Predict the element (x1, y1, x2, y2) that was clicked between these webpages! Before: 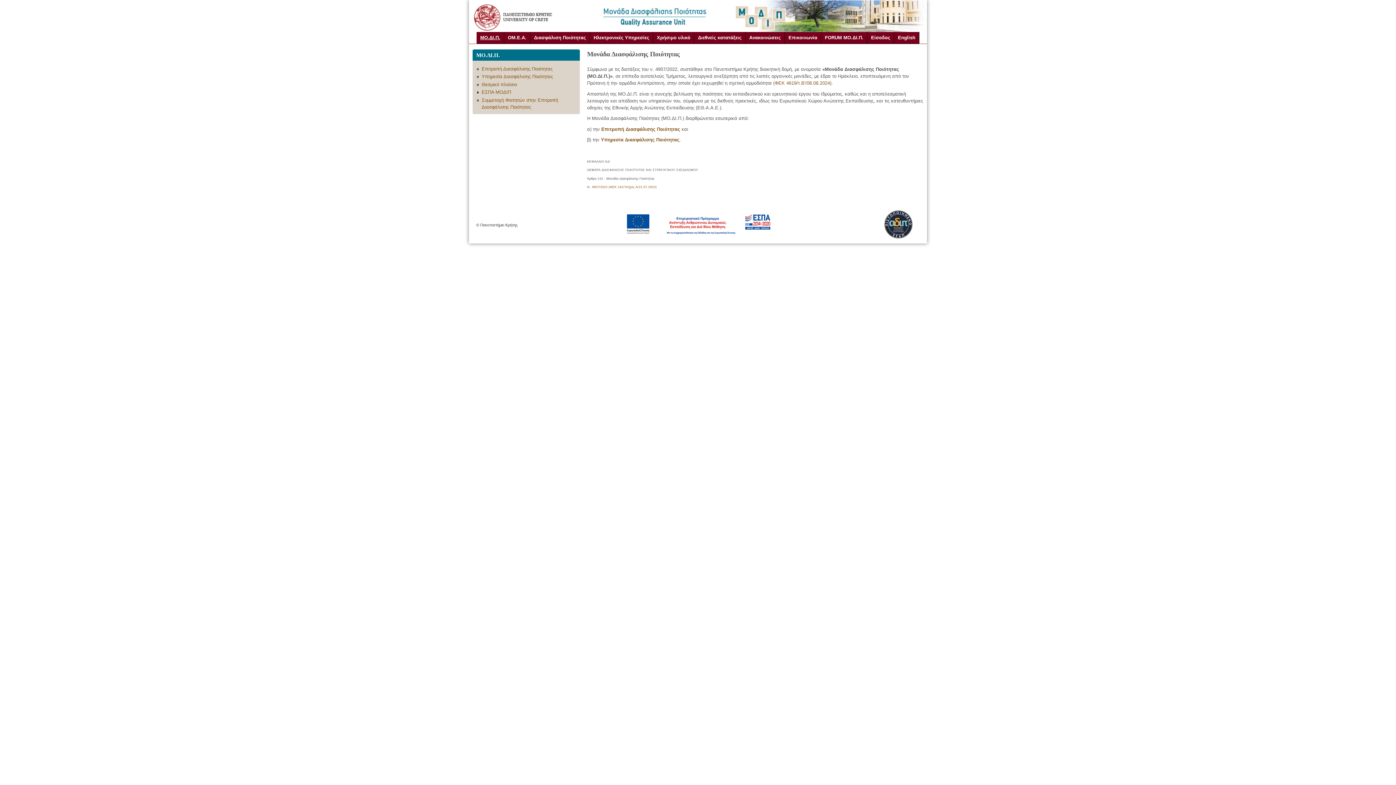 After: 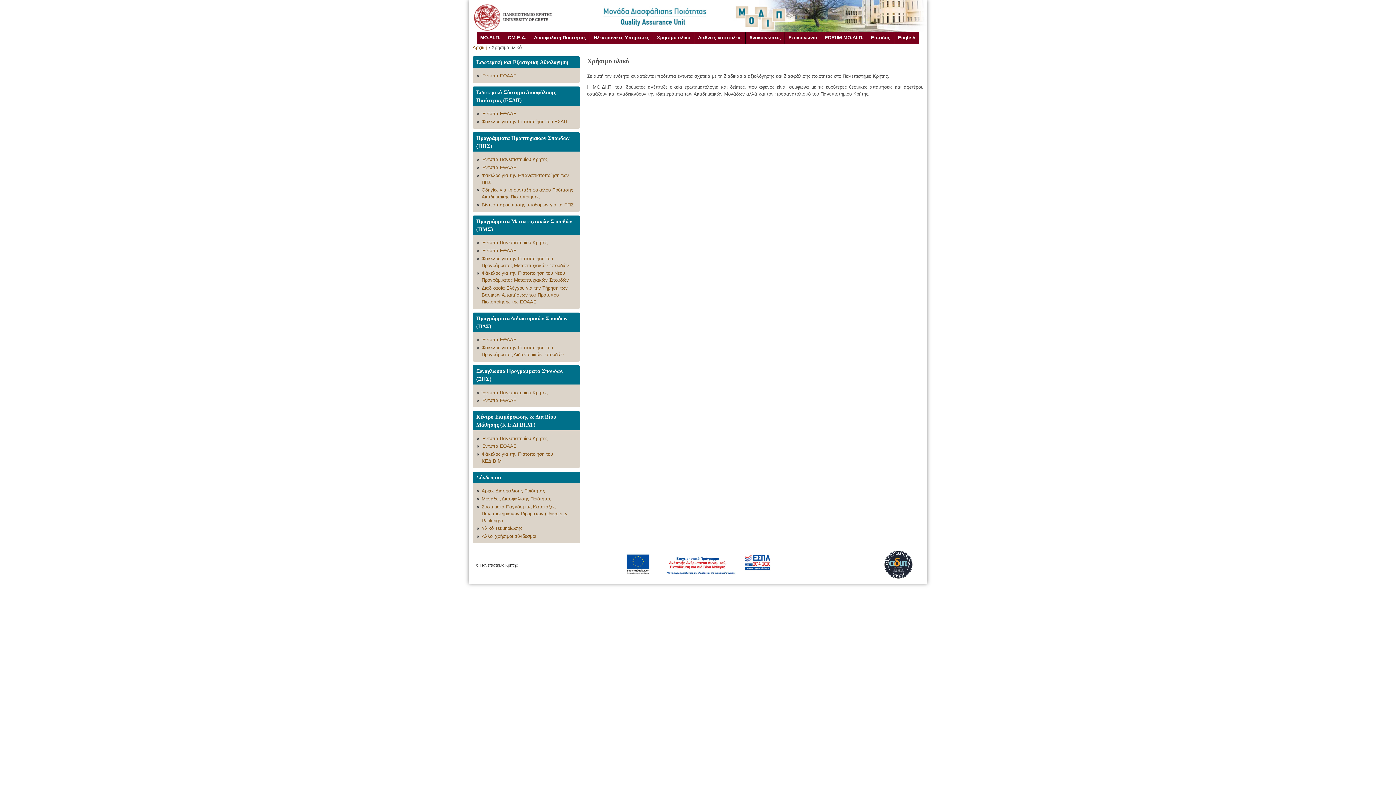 Action: label: Χρήσιμο υλικό bbox: (653, 32, 694, 44)